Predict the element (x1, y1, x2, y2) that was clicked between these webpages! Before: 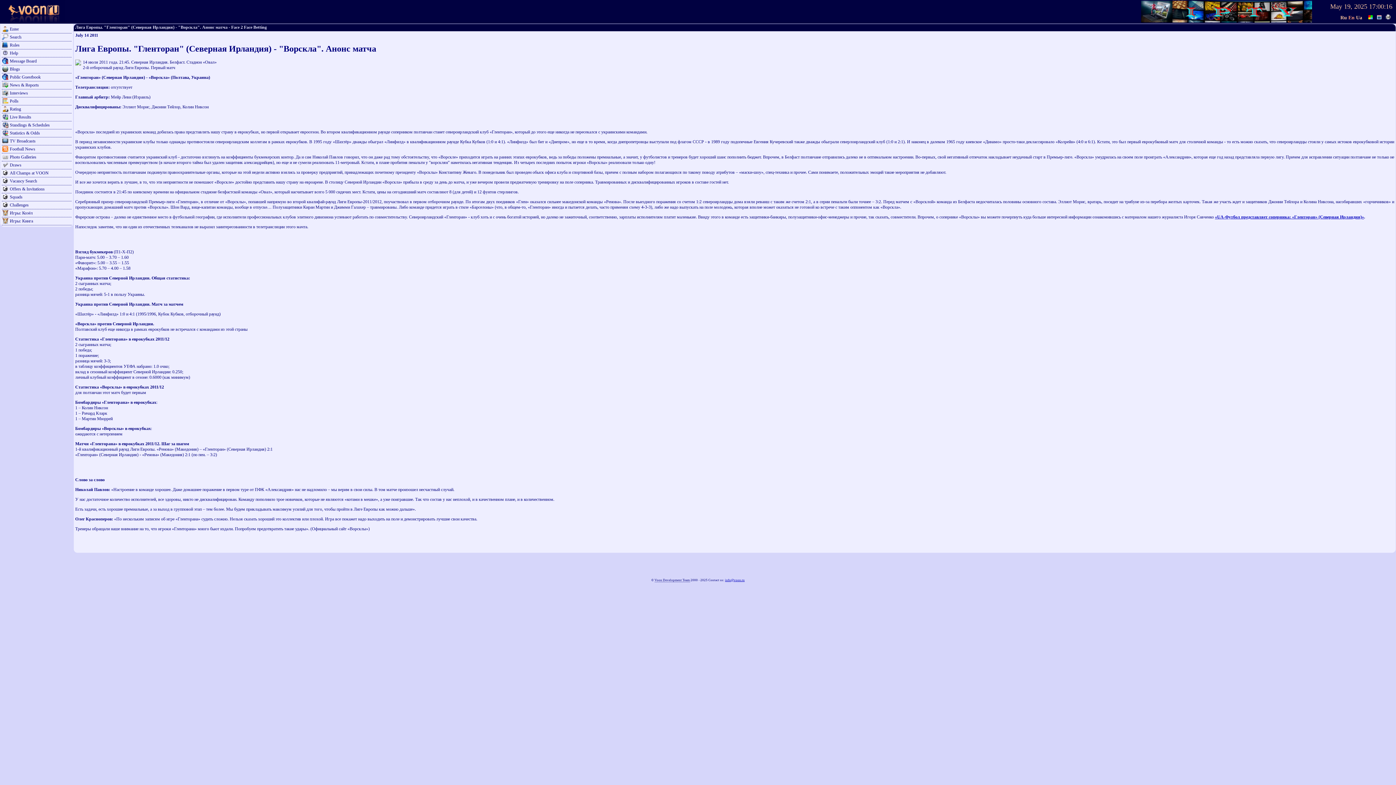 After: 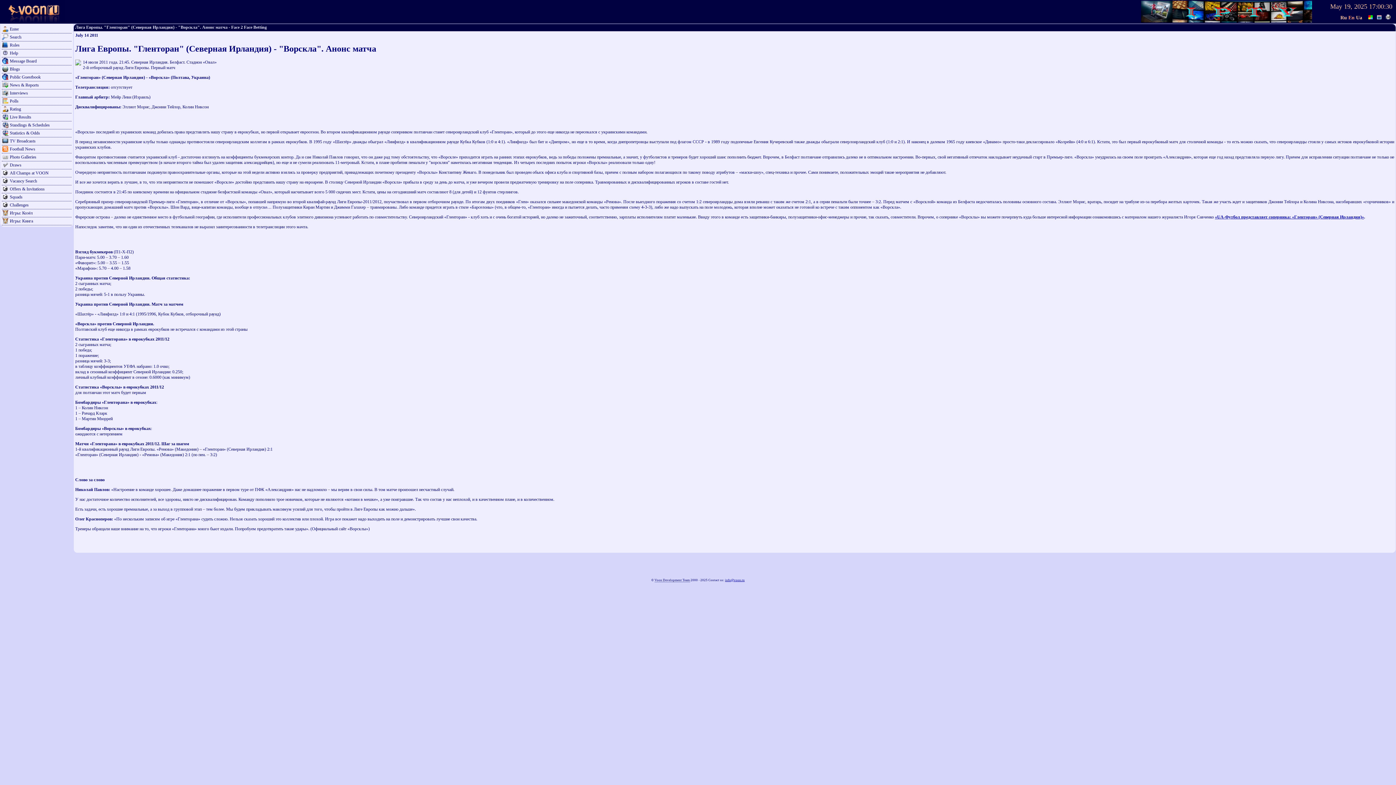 Action: bbox: (1141, 18, 1318, 23)